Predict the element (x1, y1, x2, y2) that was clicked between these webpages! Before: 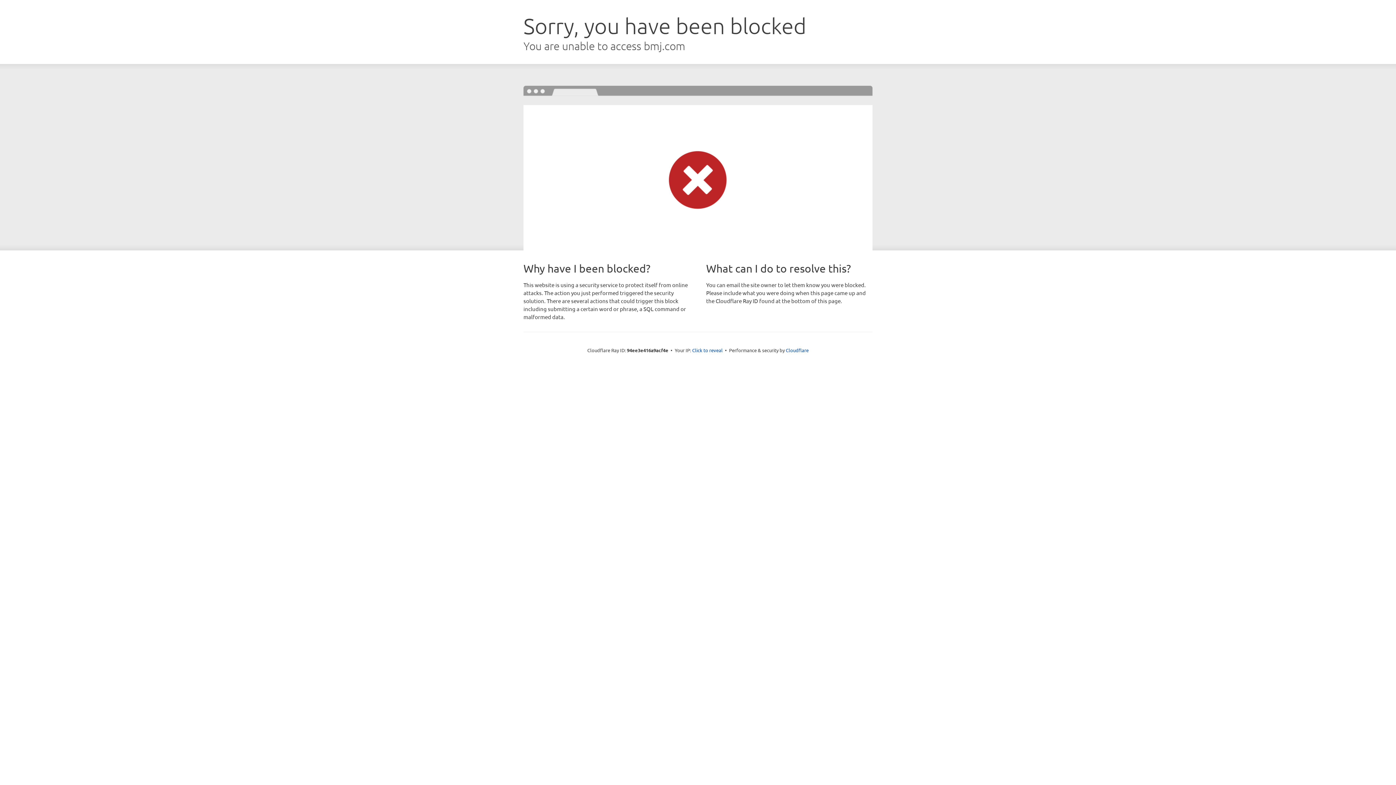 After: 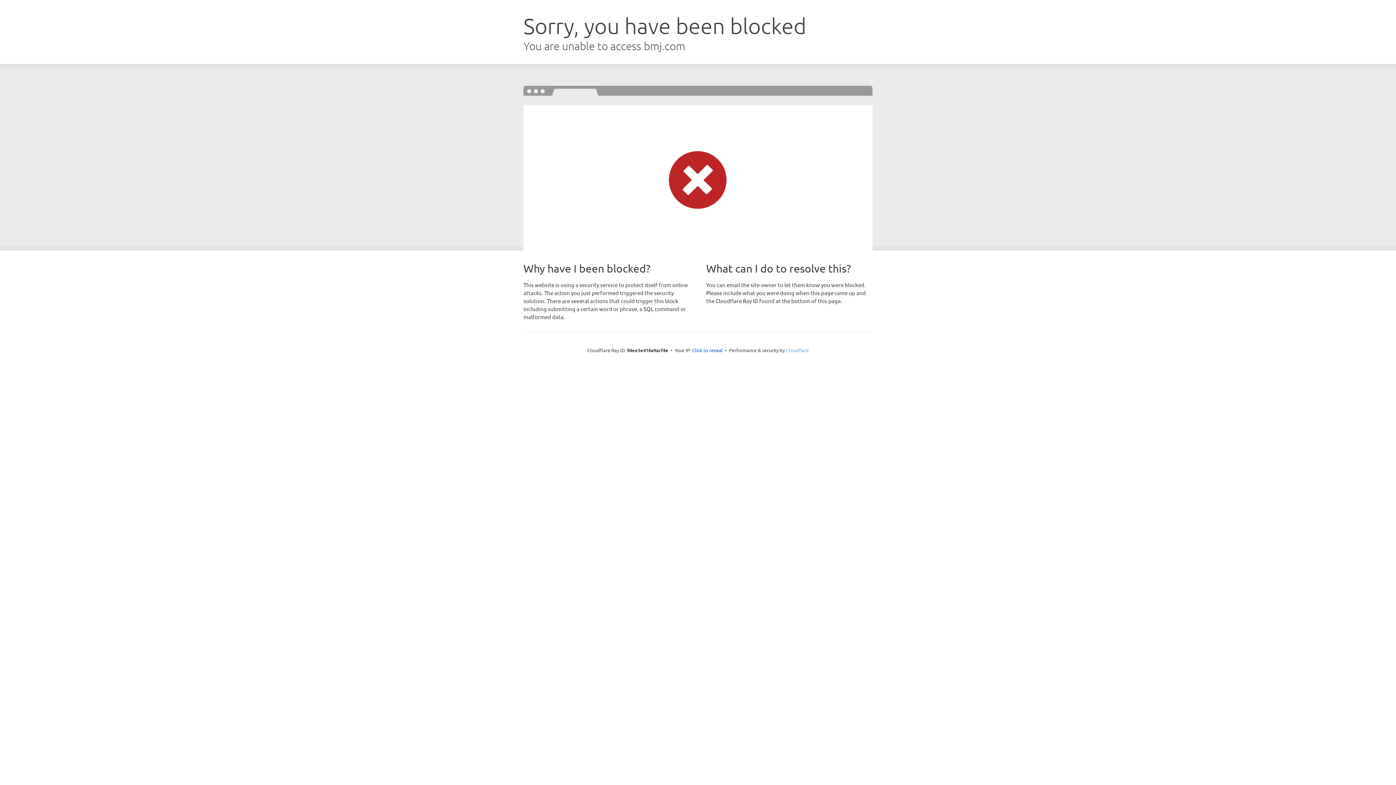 Action: bbox: (786, 347, 808, 353) label: Cloudflare